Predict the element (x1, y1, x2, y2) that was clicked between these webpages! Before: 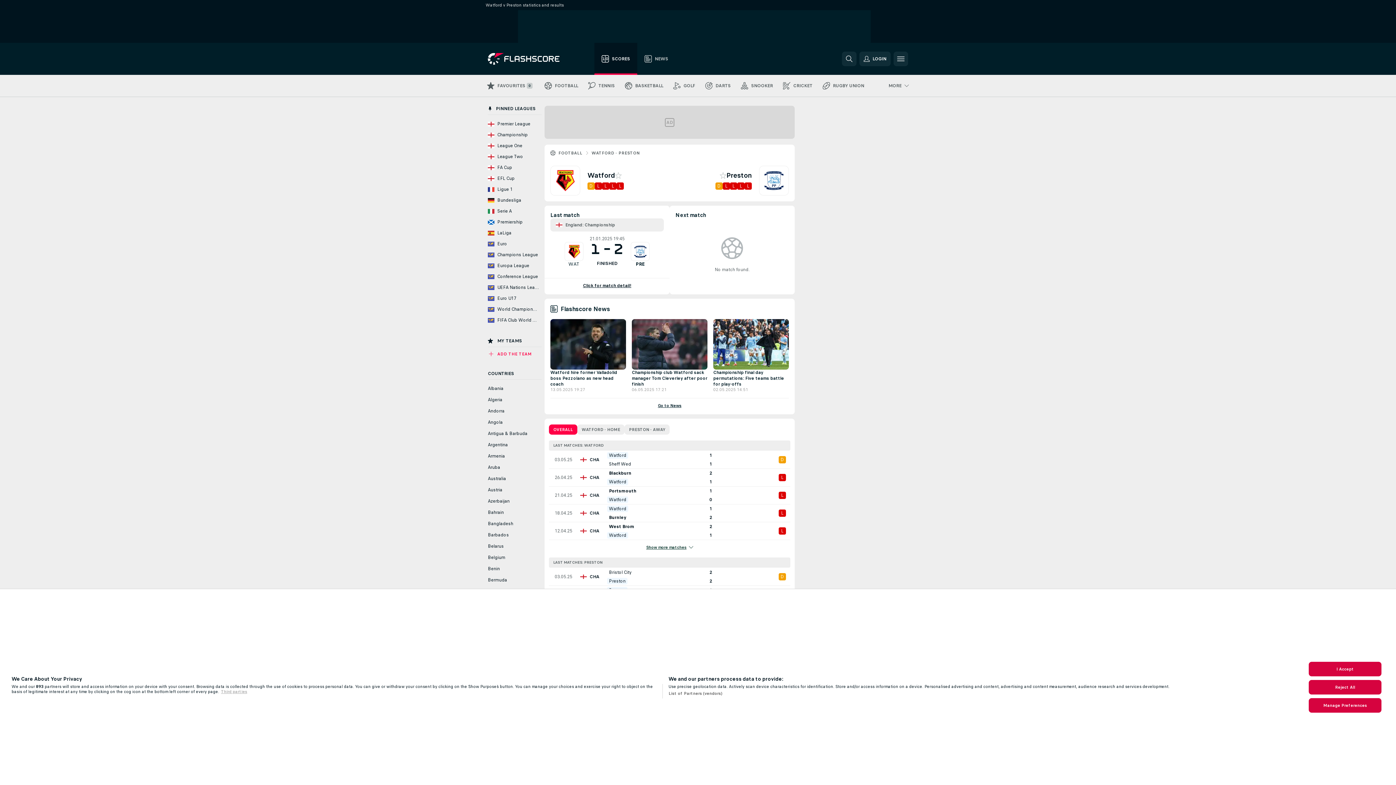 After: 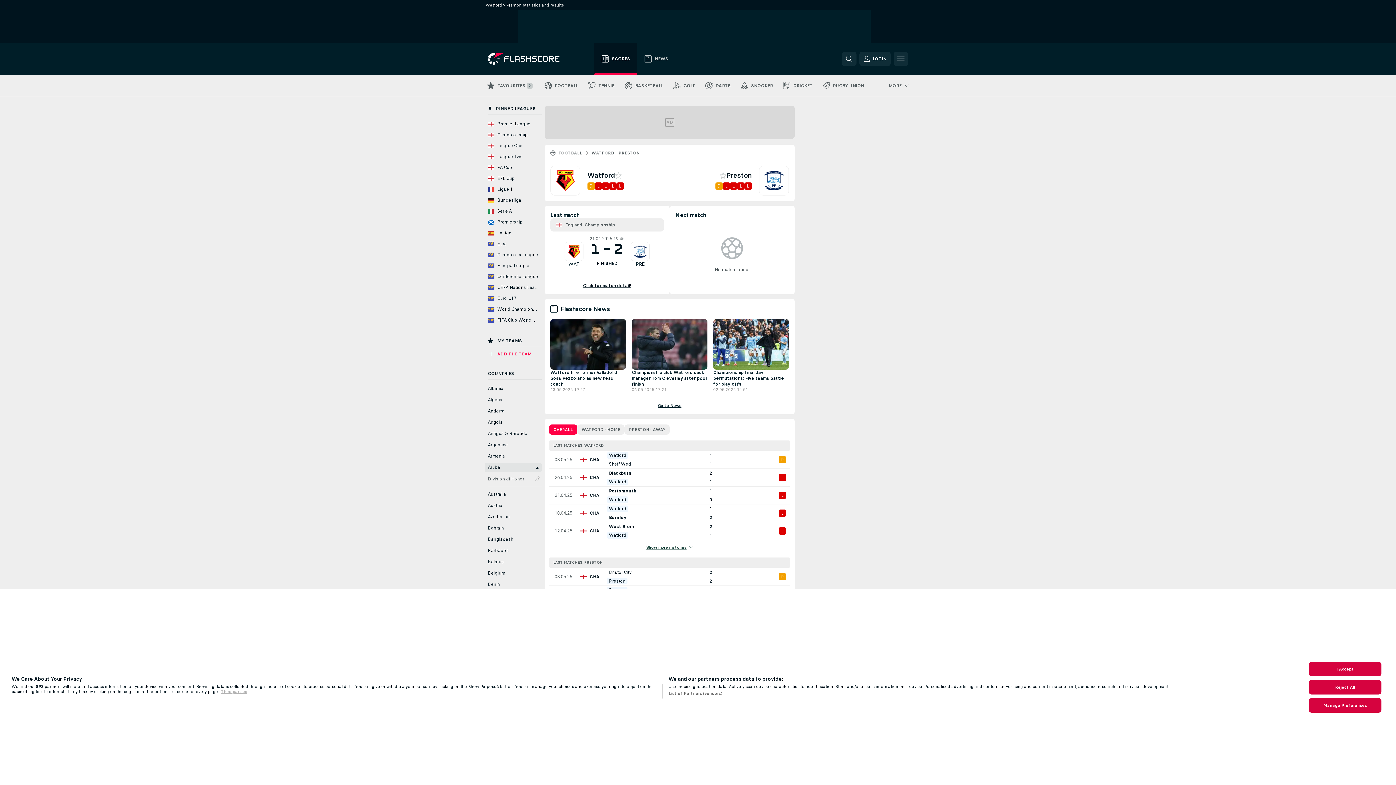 Action: bbox: (485, 463, 541, 472) label: Aruba